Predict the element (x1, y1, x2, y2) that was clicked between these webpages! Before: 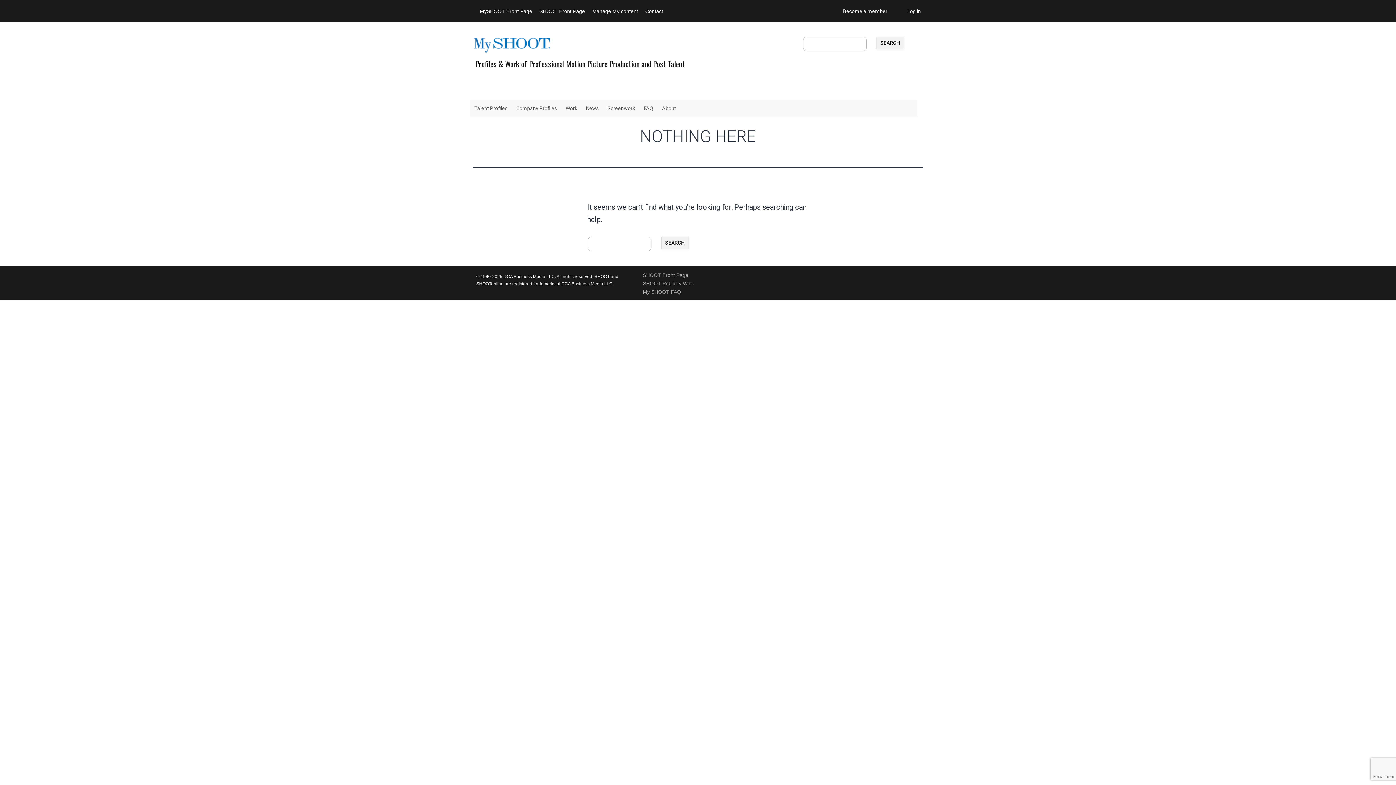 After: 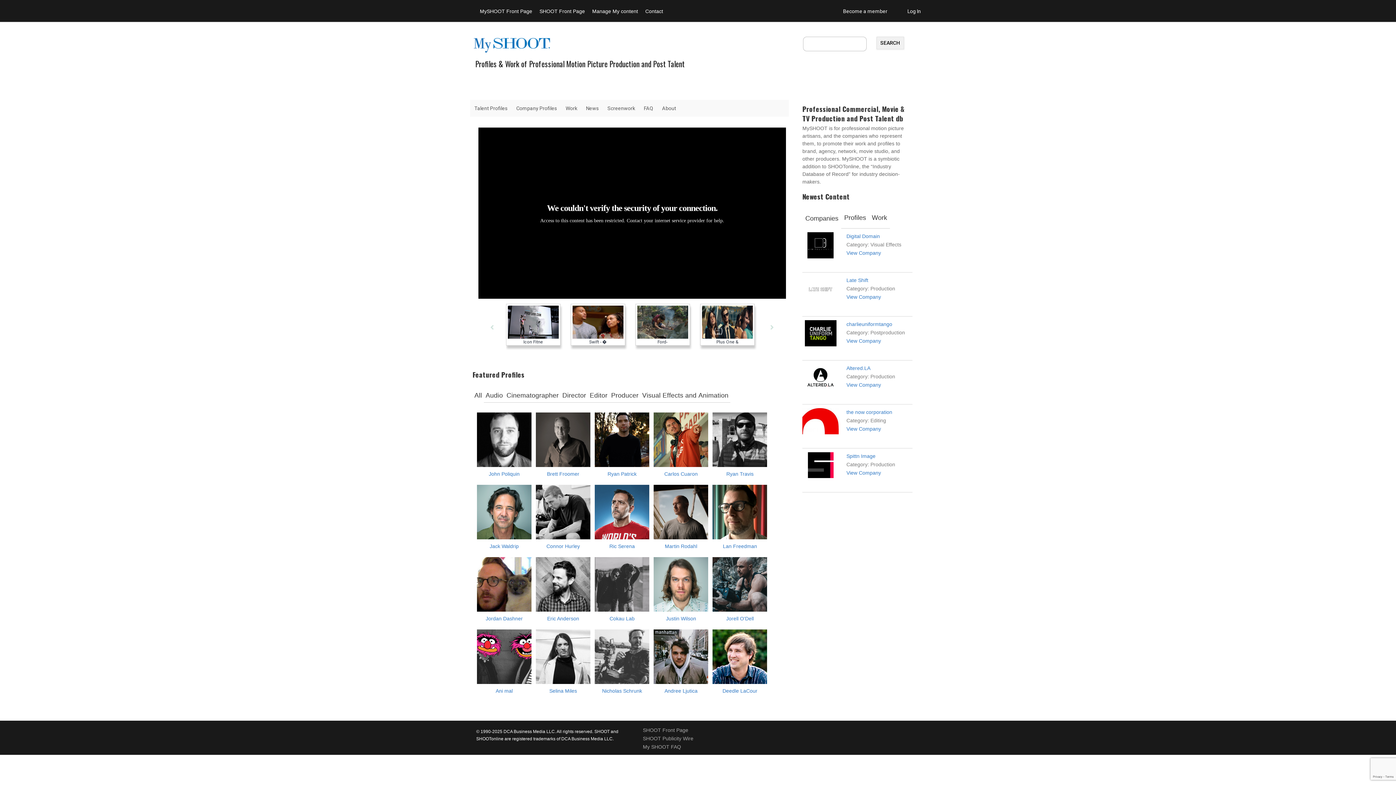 Action: bbox: (473, 33, 551, 52)